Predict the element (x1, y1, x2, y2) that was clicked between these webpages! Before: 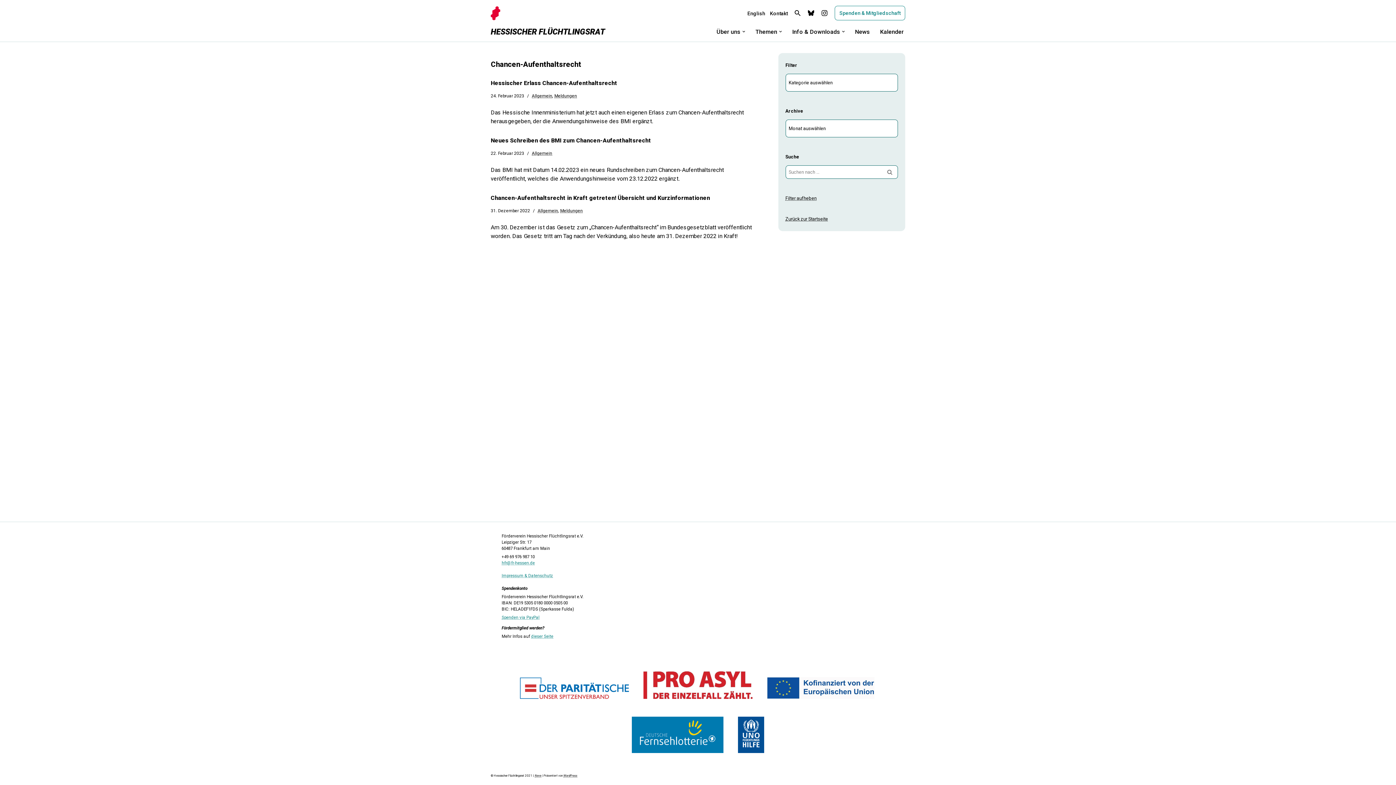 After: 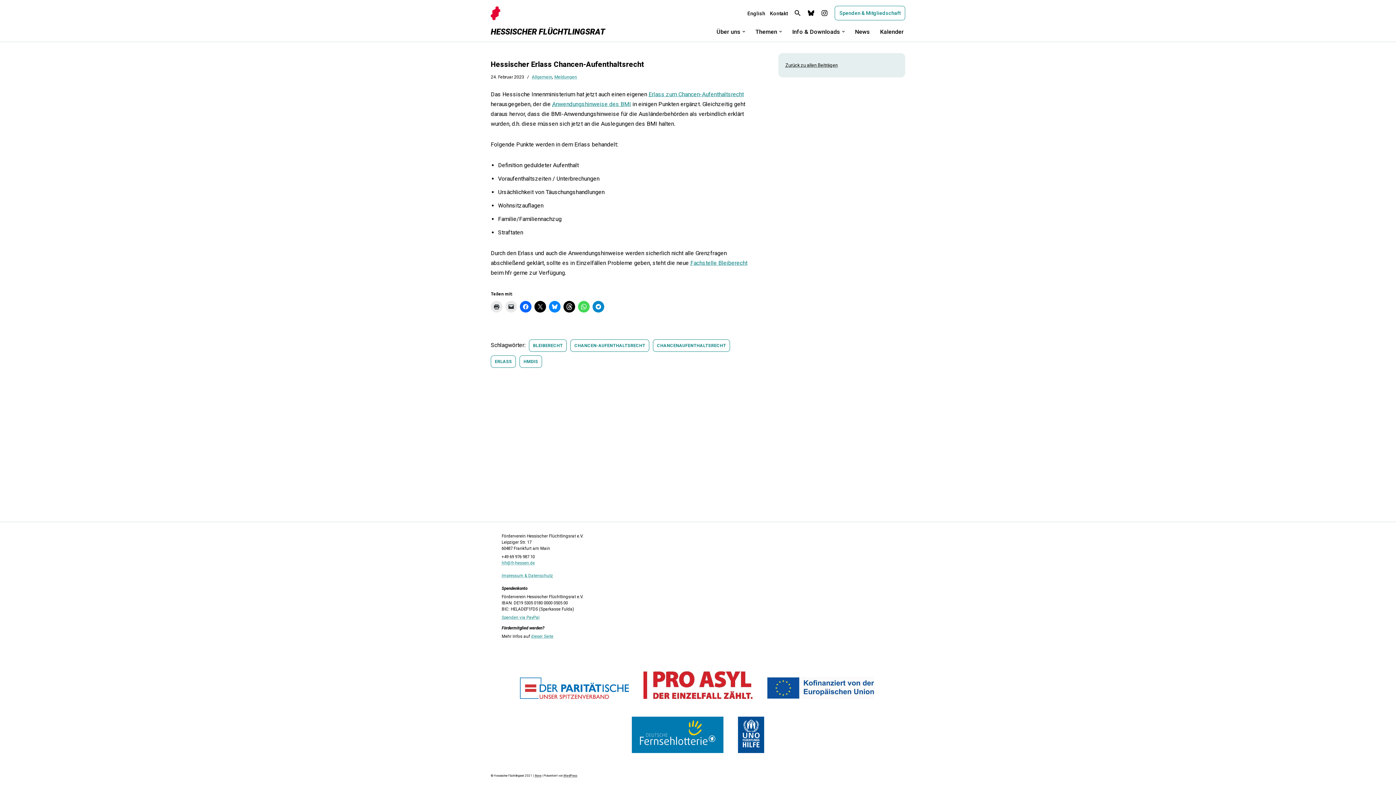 Action: bbox: (490, 79, 617, 86) label: Hessischer Erlass Chancen-Aufenthaltsrecht